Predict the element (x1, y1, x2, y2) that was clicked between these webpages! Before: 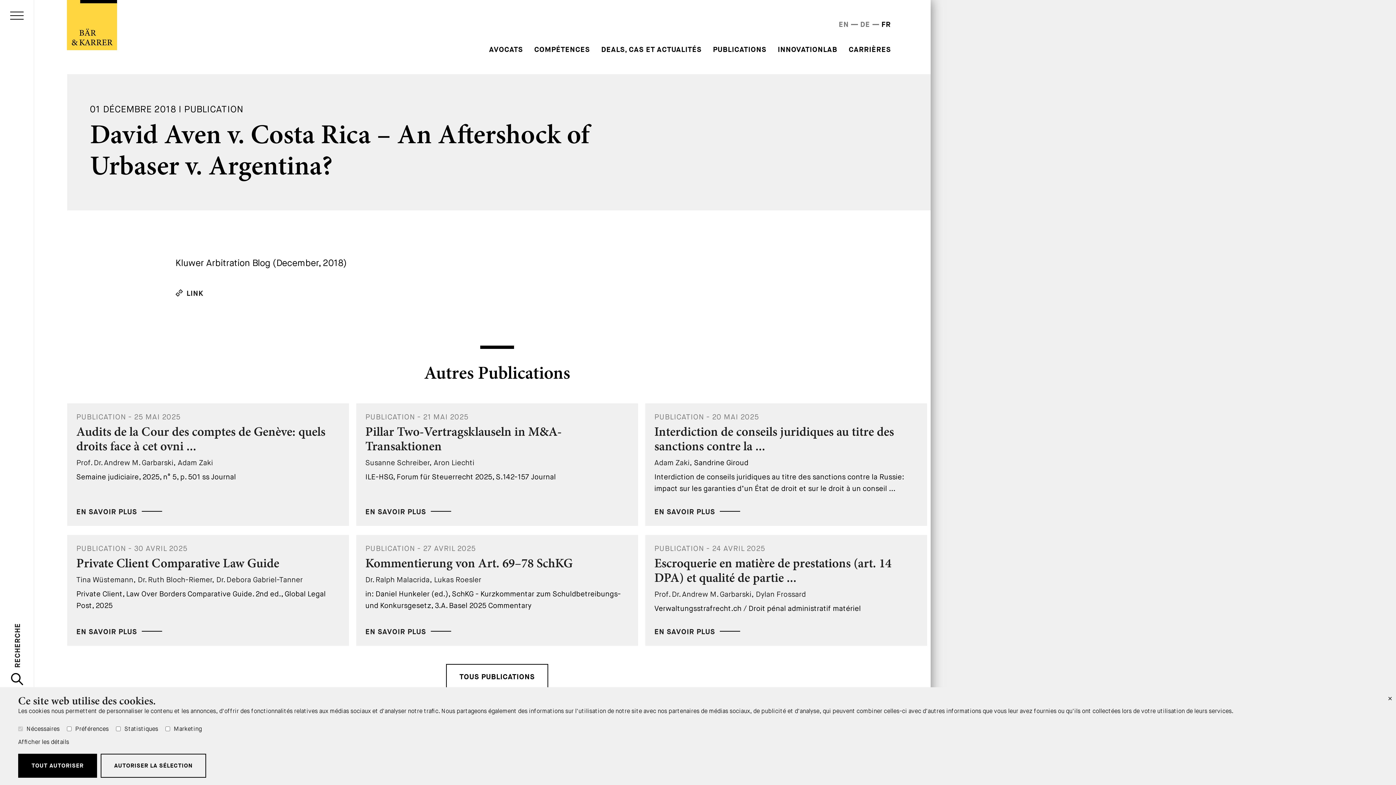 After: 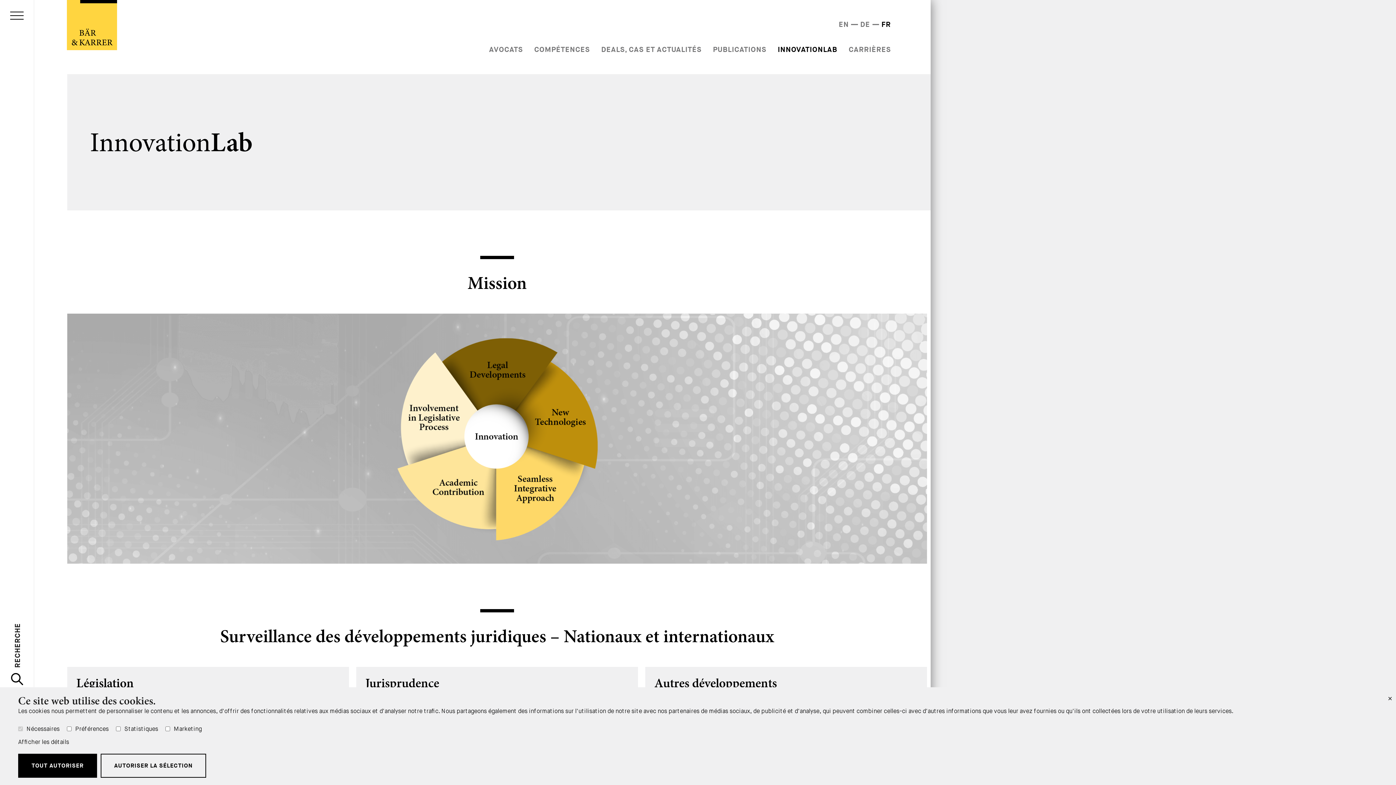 Action: label: INNOVATIONLAB bbox: (777, 45, 837, 54)